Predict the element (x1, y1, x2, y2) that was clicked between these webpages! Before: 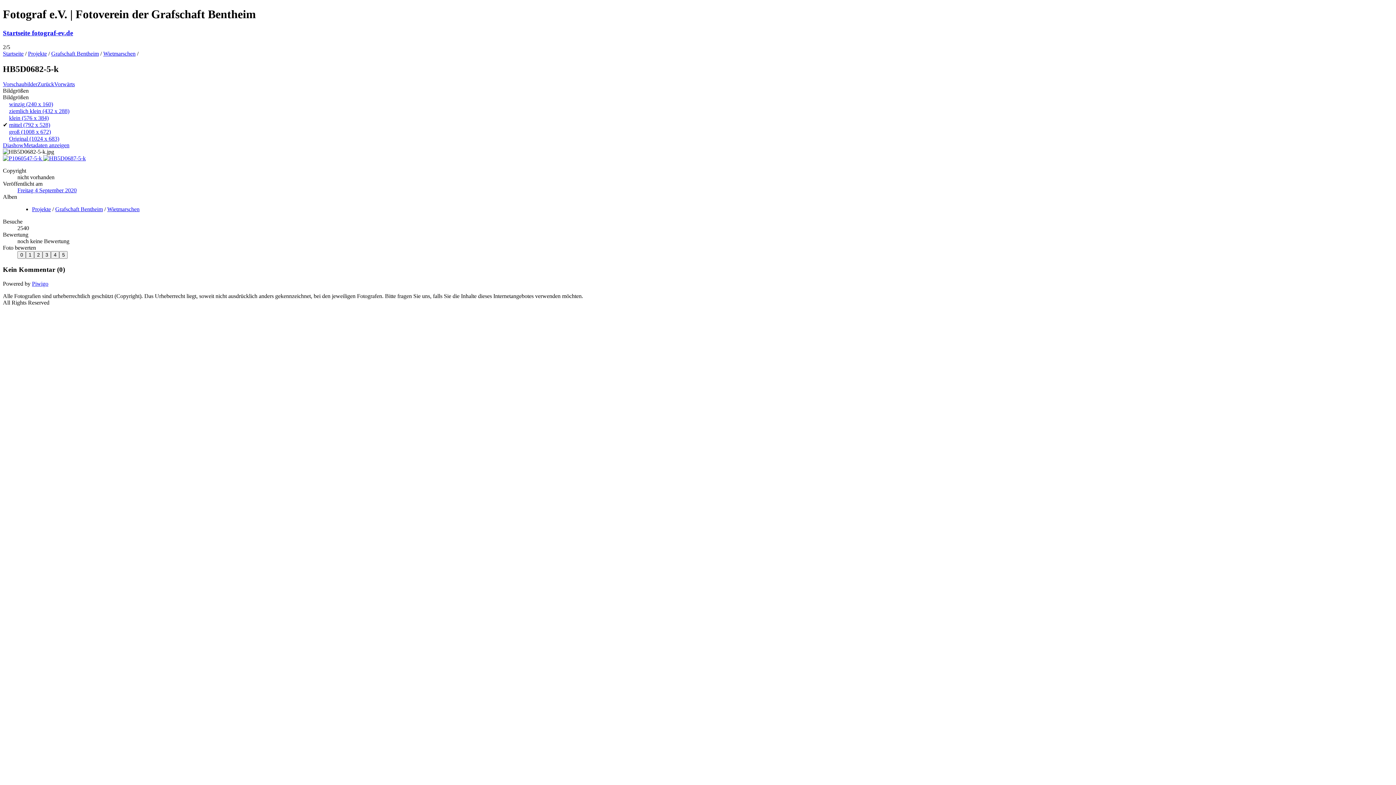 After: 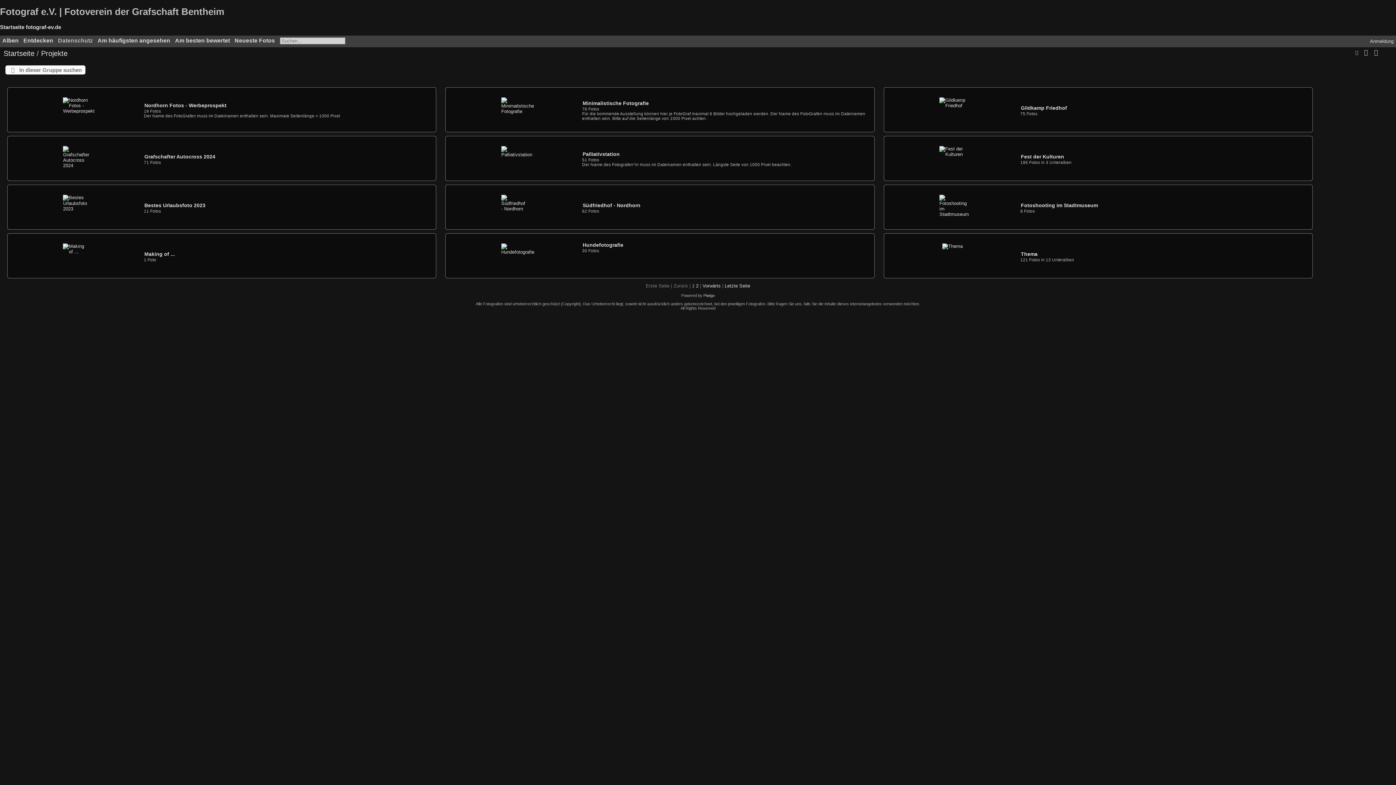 Action: bbox: (28, 50, 46, 56) label: Projekte